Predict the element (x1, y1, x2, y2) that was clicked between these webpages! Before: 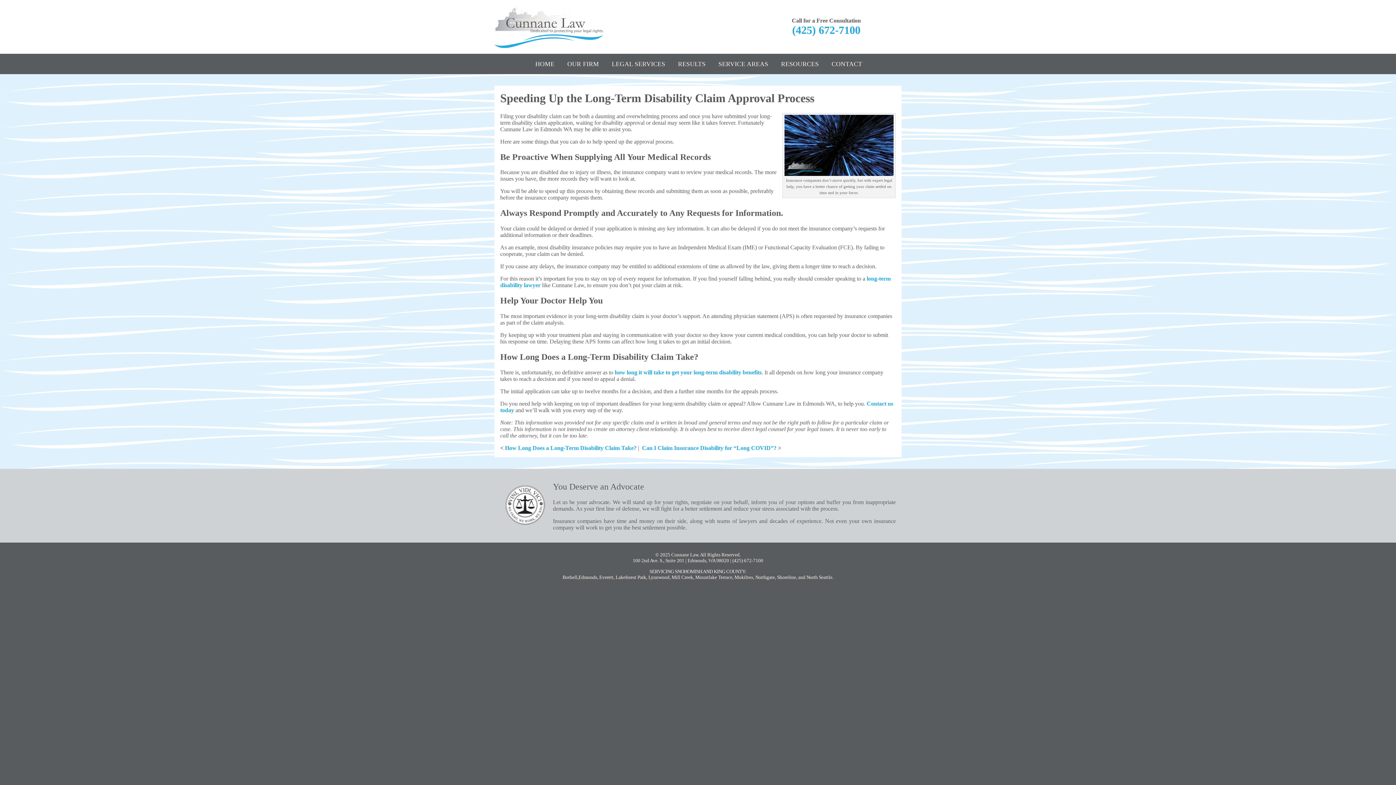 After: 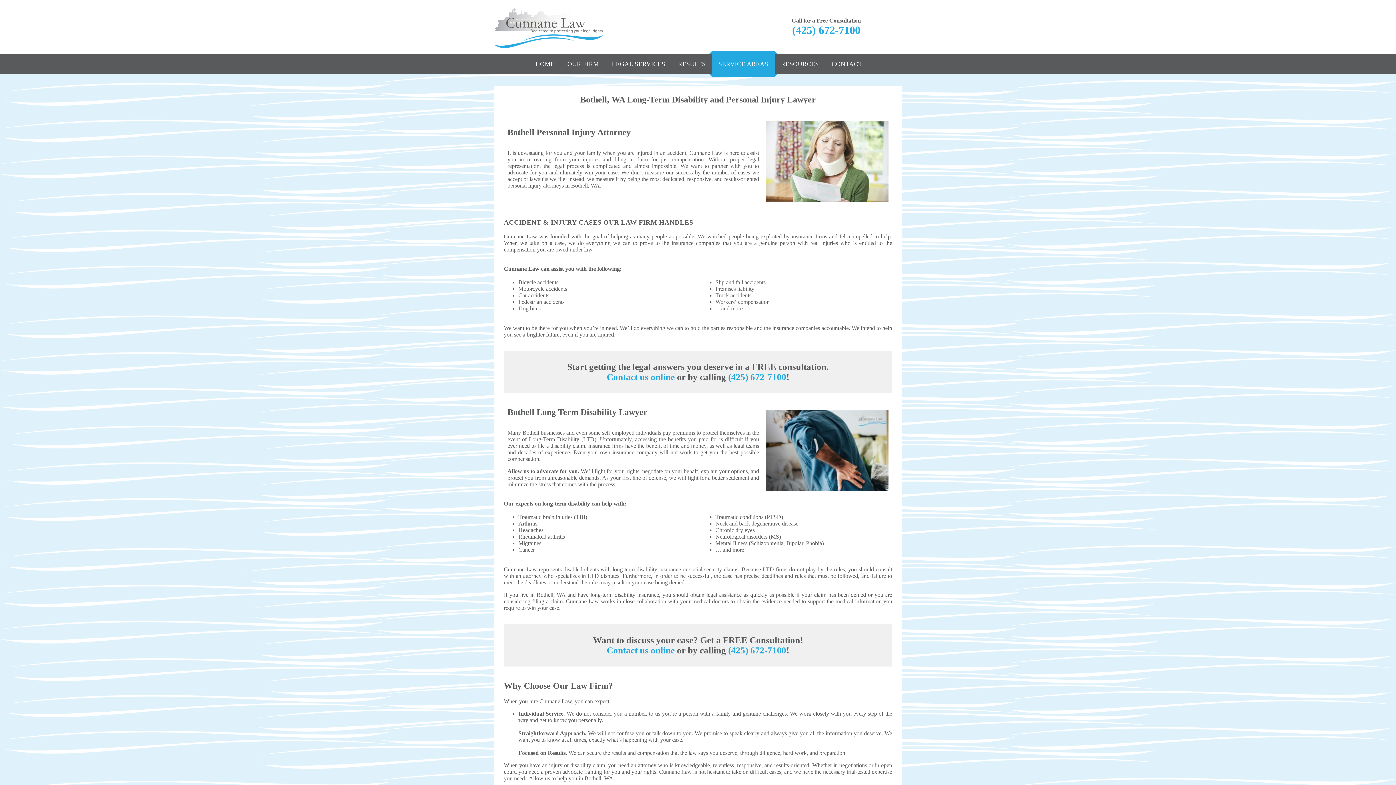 Action: label: Bothell bbox: (562, 574, 577, 580)